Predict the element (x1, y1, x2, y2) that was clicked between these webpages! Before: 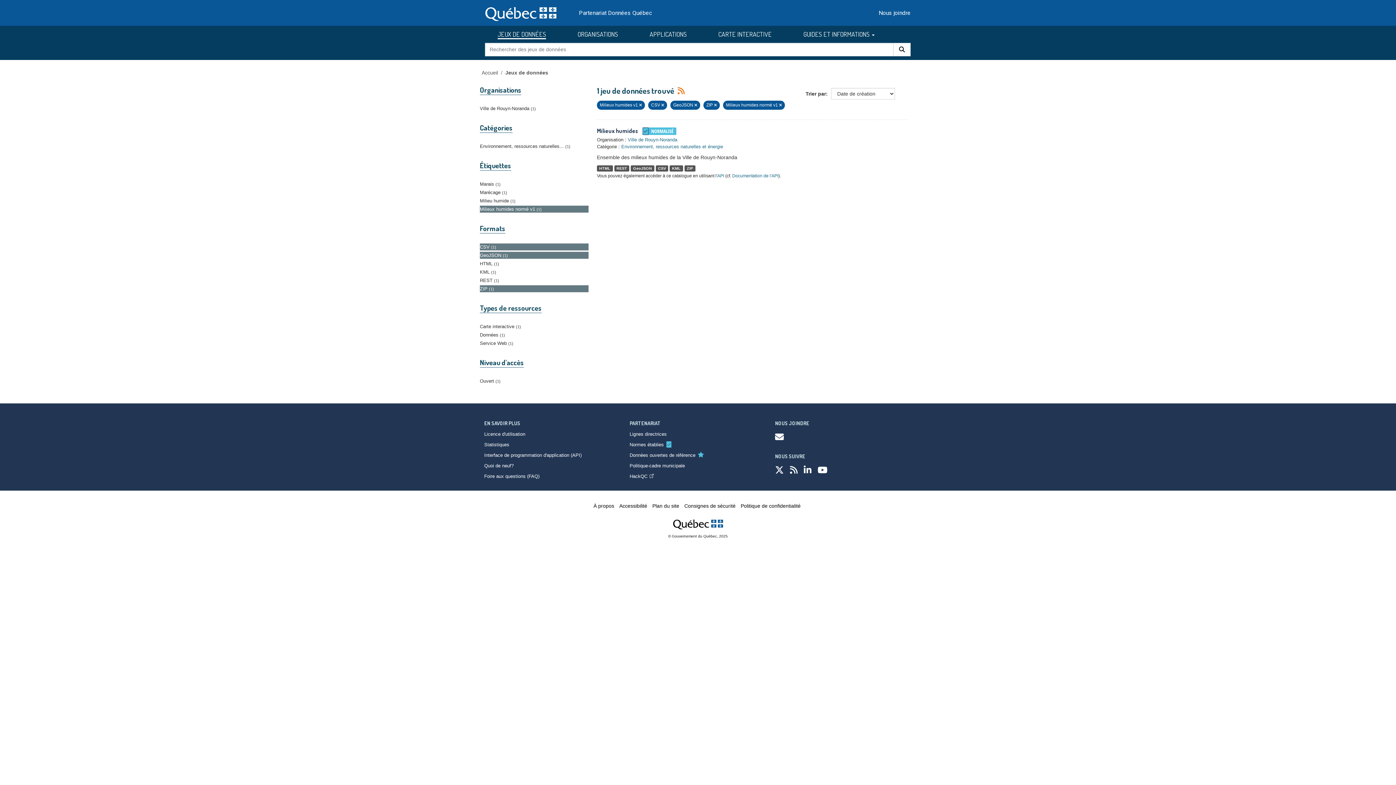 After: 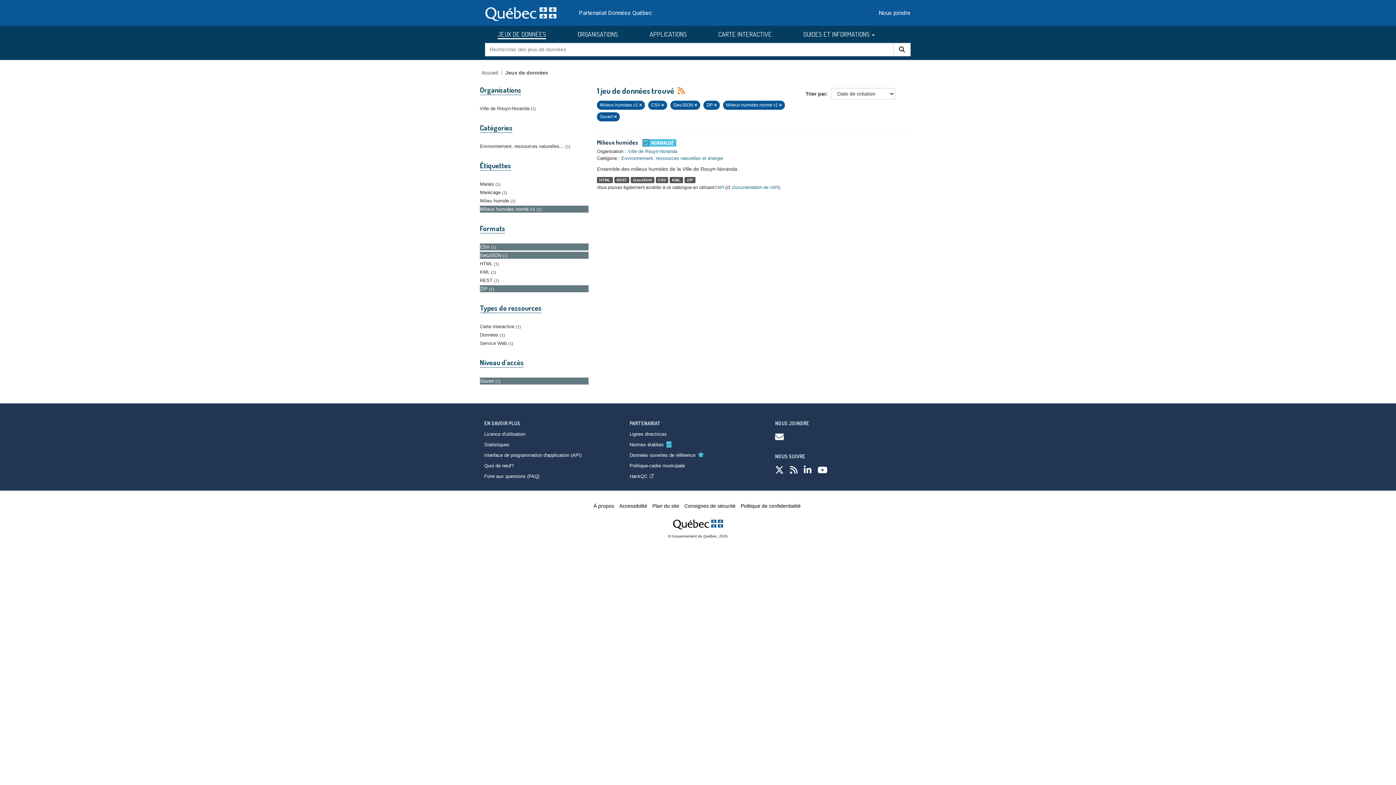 Action: bbox: (480, 377, 588, 384) label: Ouvert 1